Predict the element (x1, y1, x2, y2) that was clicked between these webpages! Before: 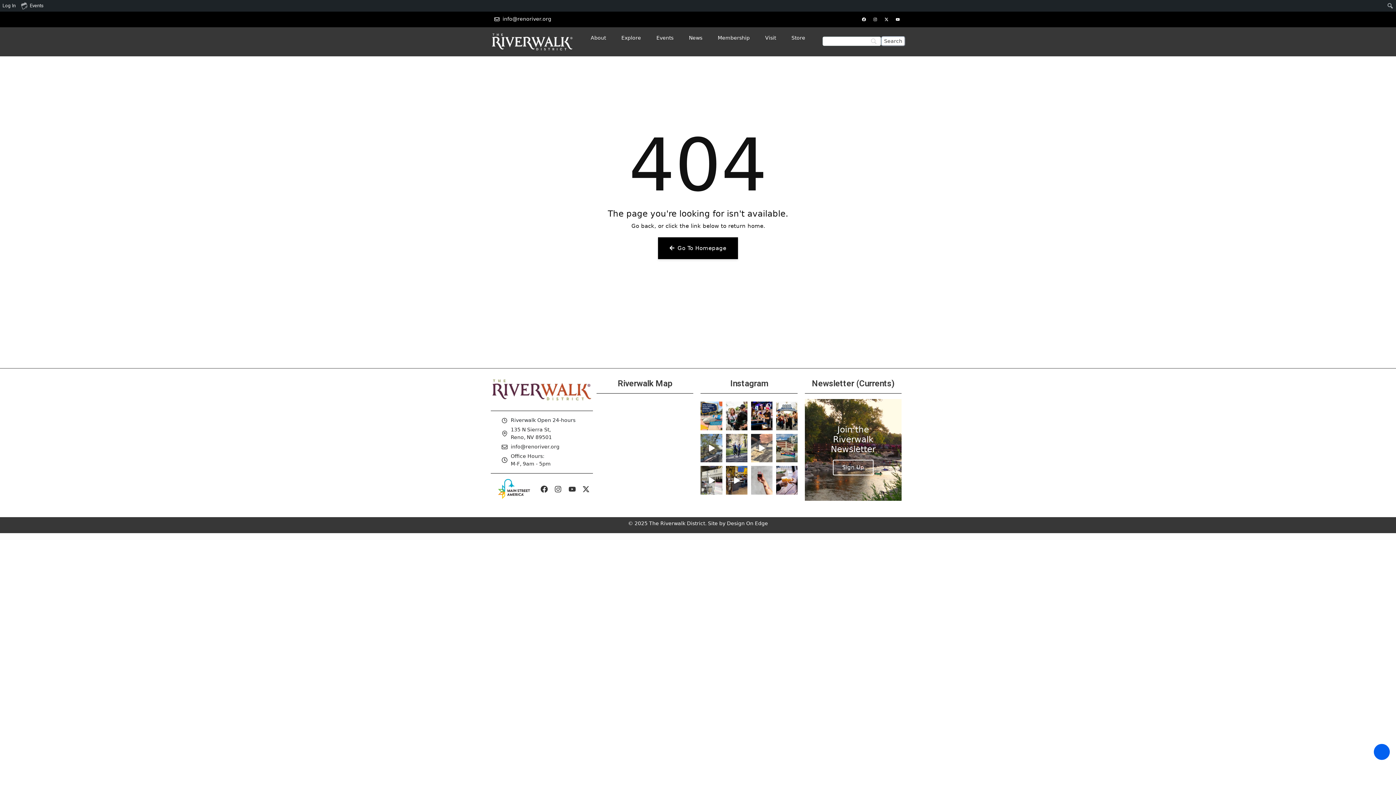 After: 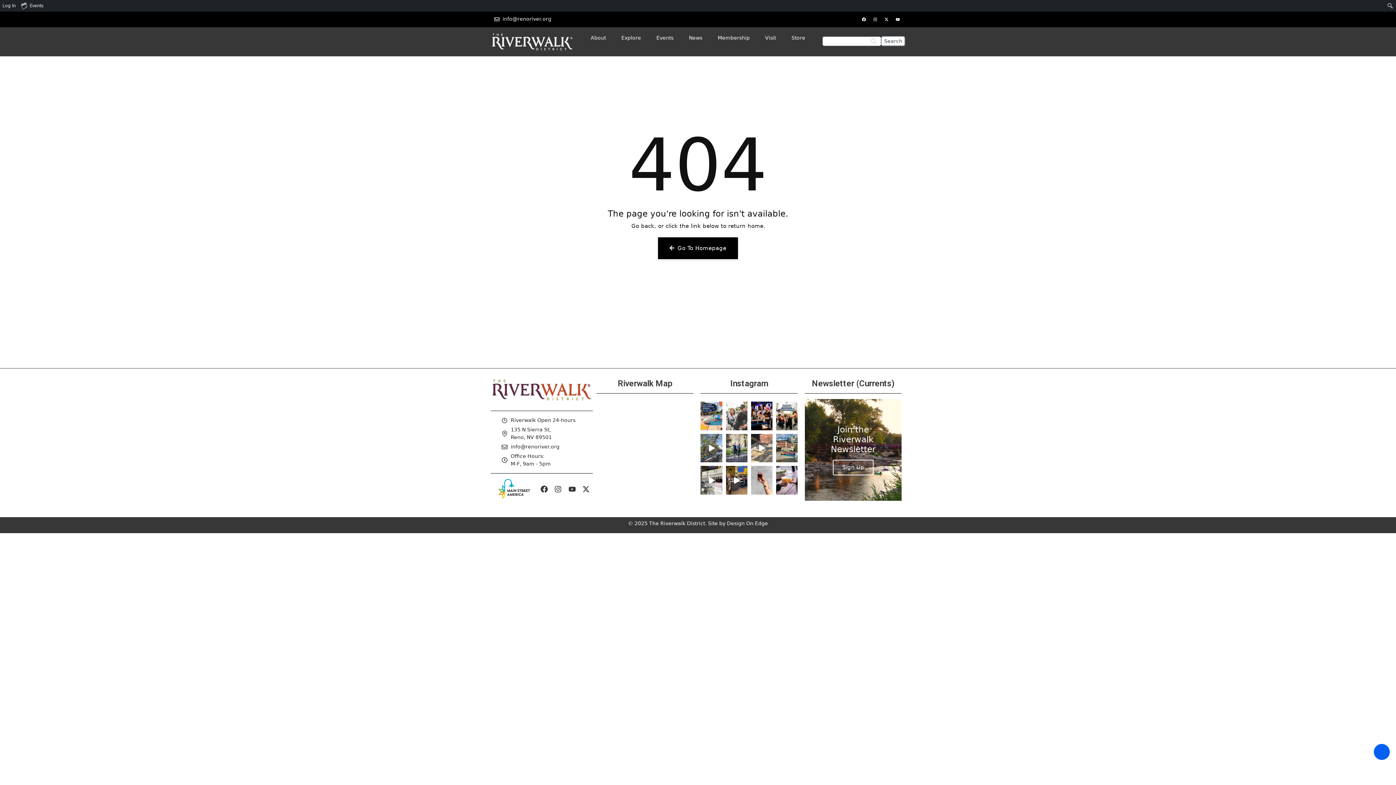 Action: bbox: (726, 401, 747, 430) label: Happy National Pet Parent Day to all the amazing p